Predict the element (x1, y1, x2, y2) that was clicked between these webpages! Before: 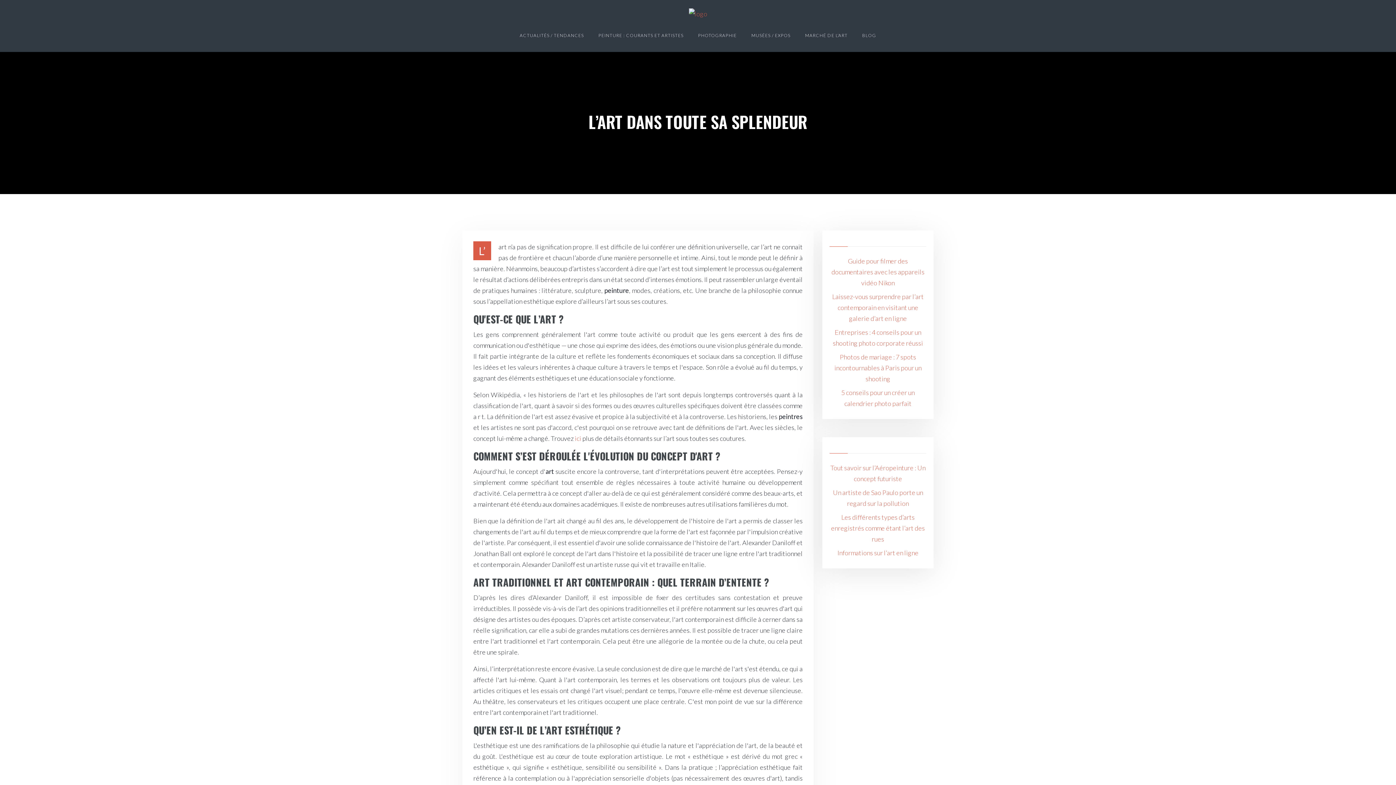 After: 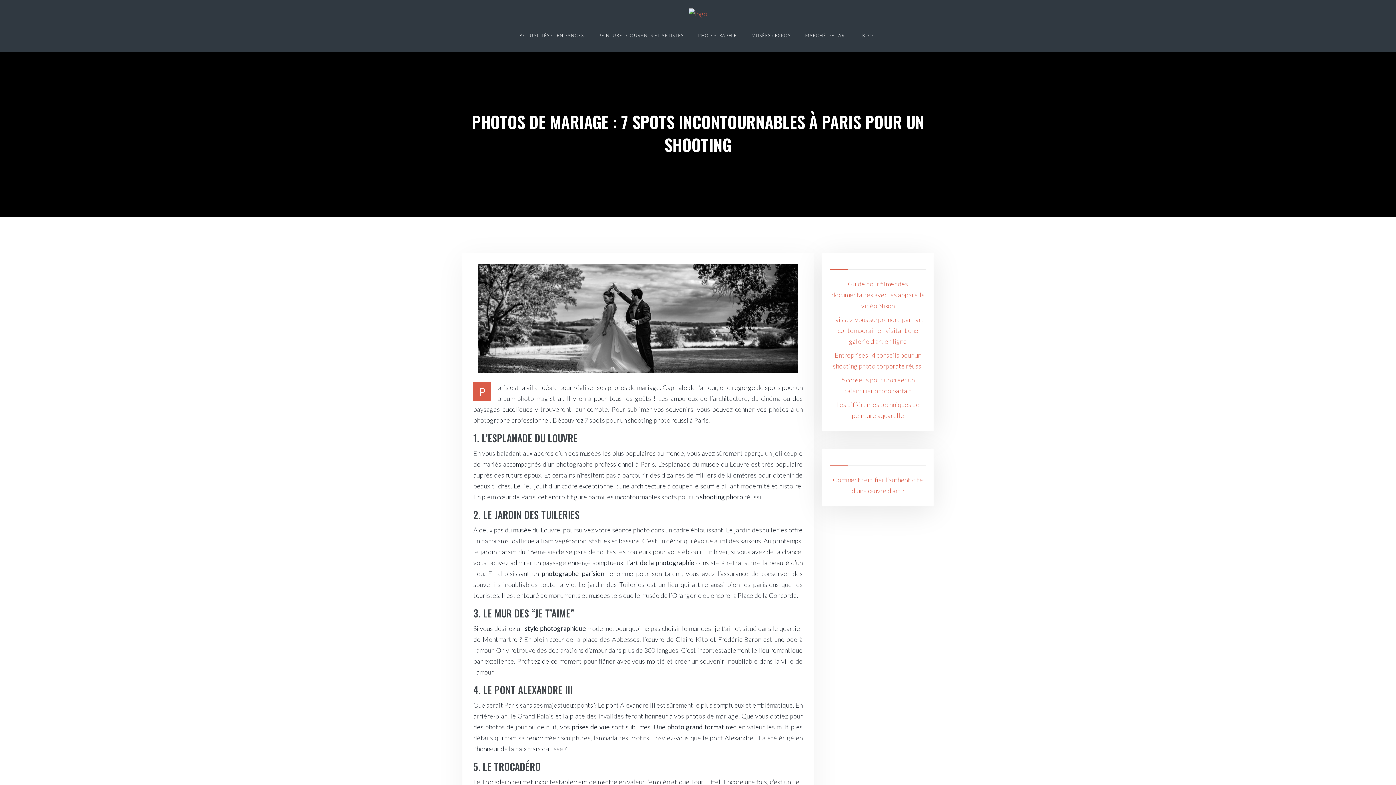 Action: bbox: (834, 352, 921, 382) label: Photos de mariage : 7 spots incontournables à Paris pour un shooting